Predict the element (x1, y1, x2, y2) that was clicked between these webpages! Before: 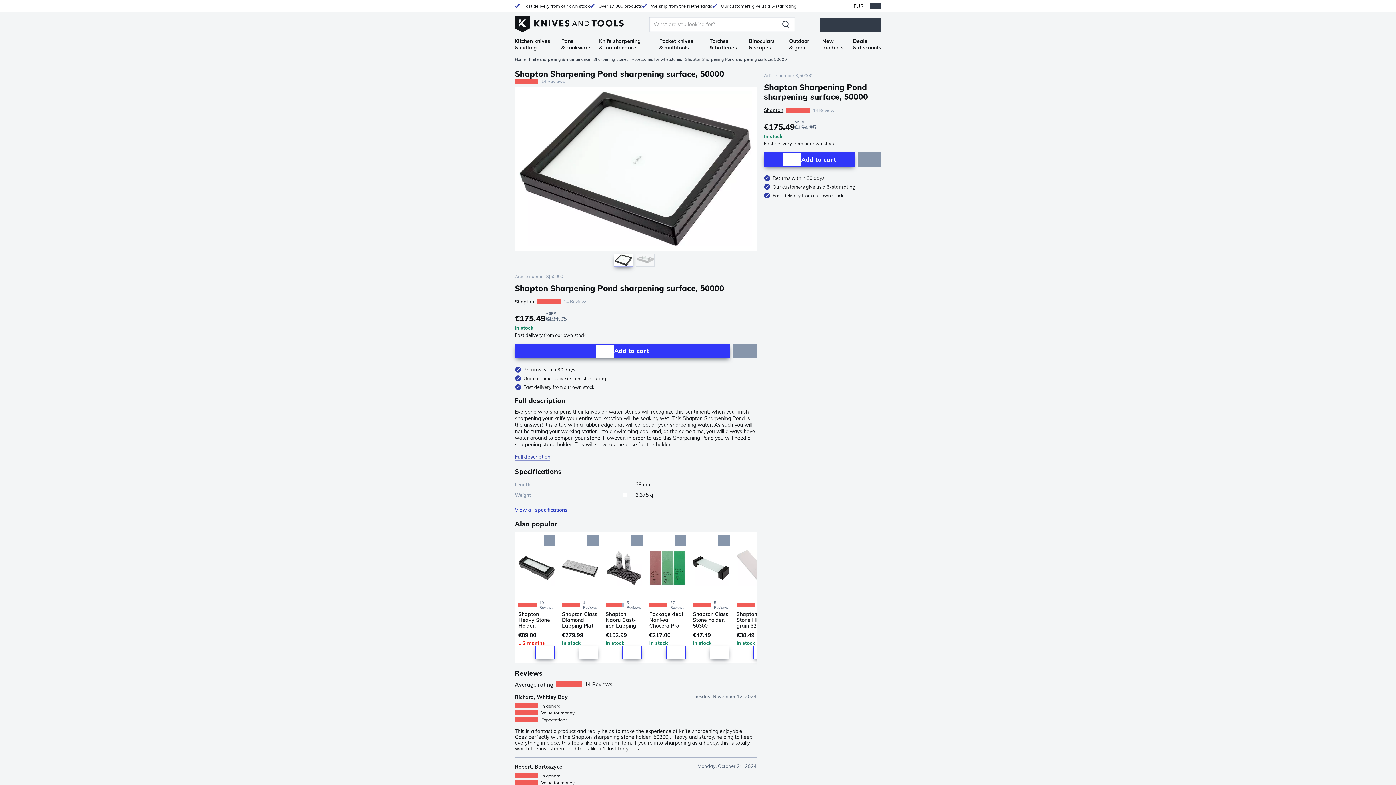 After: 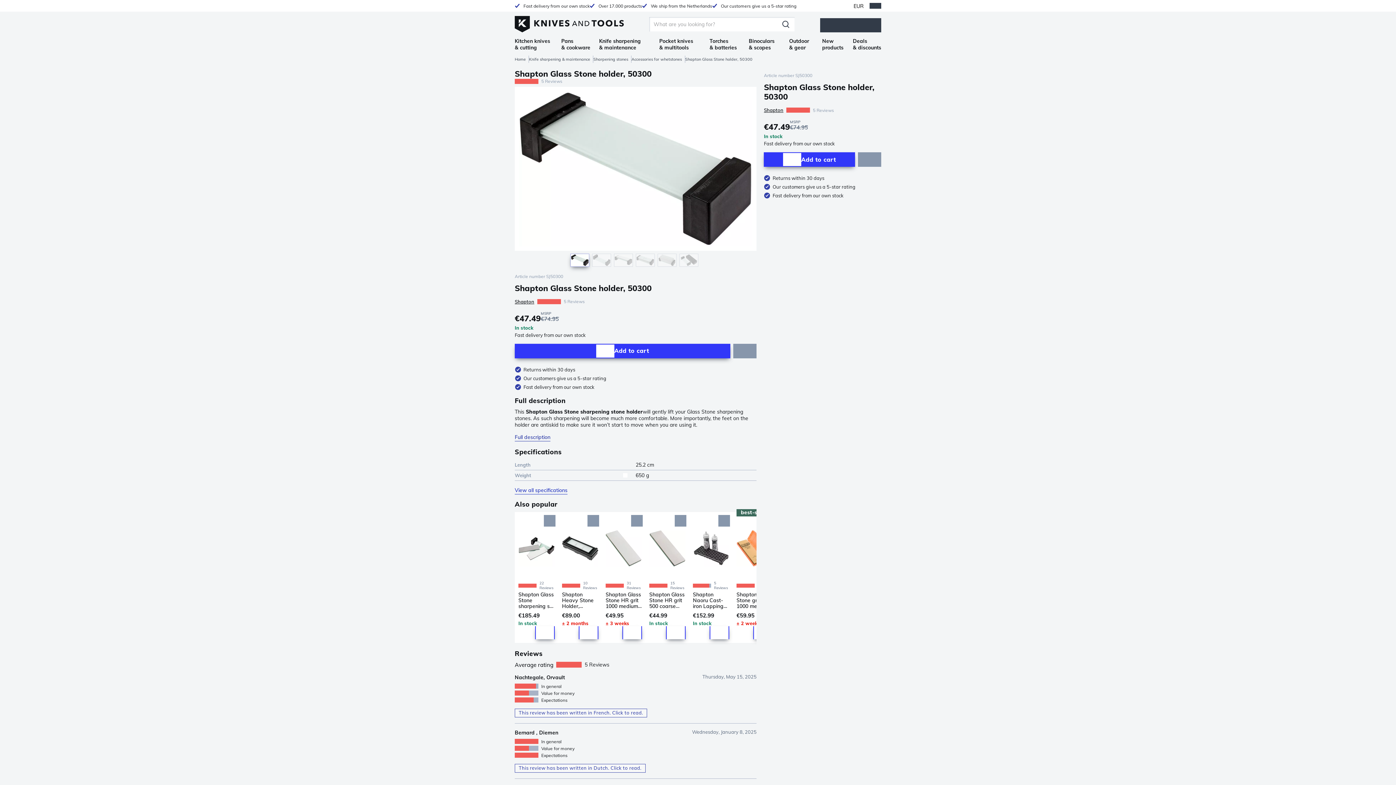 Action: bbox: (693, 535, 729, 600)